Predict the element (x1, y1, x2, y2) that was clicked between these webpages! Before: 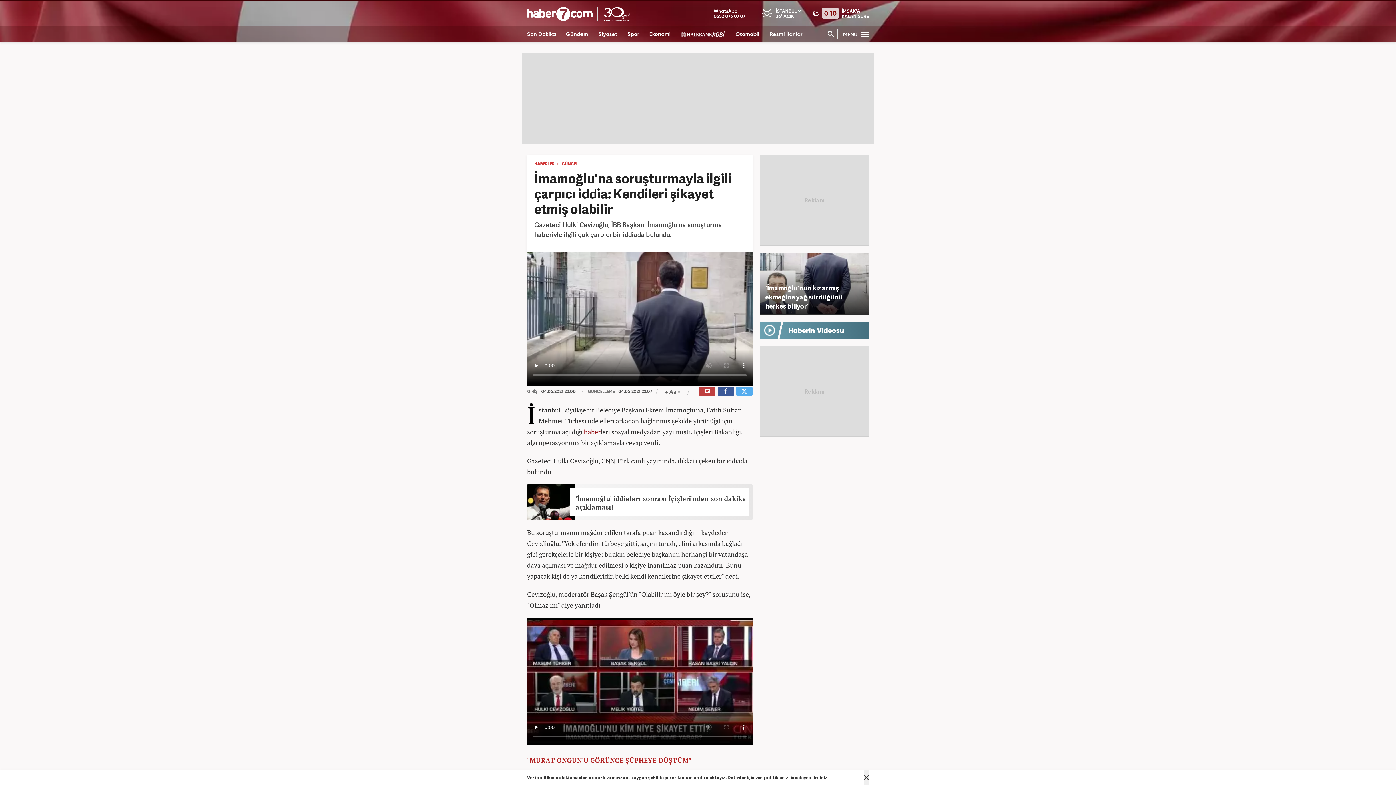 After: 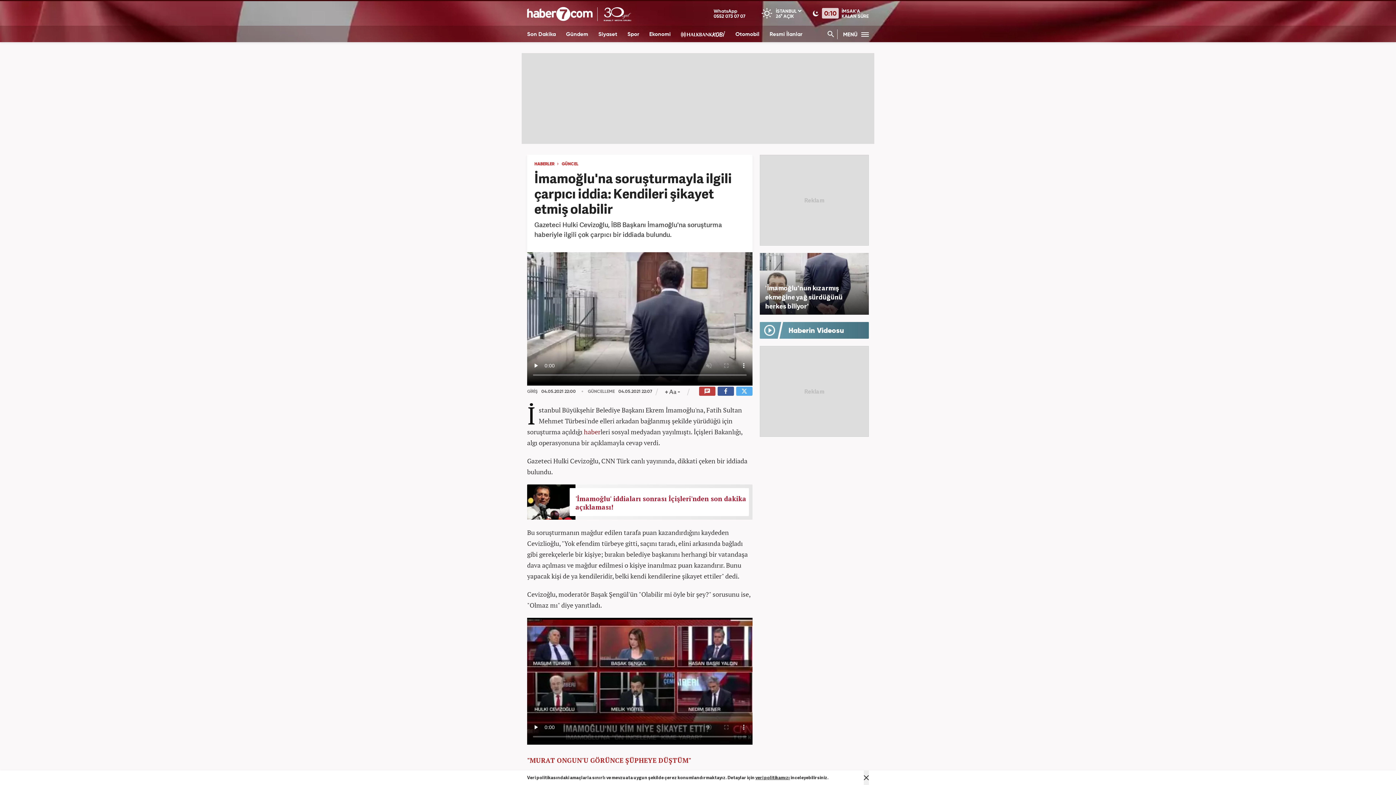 Action: label: 'İmamoğlu' iddiaları sonrası İçişleri'nden son dakika açıklaması! bbox: (527, 484, 752, 520)